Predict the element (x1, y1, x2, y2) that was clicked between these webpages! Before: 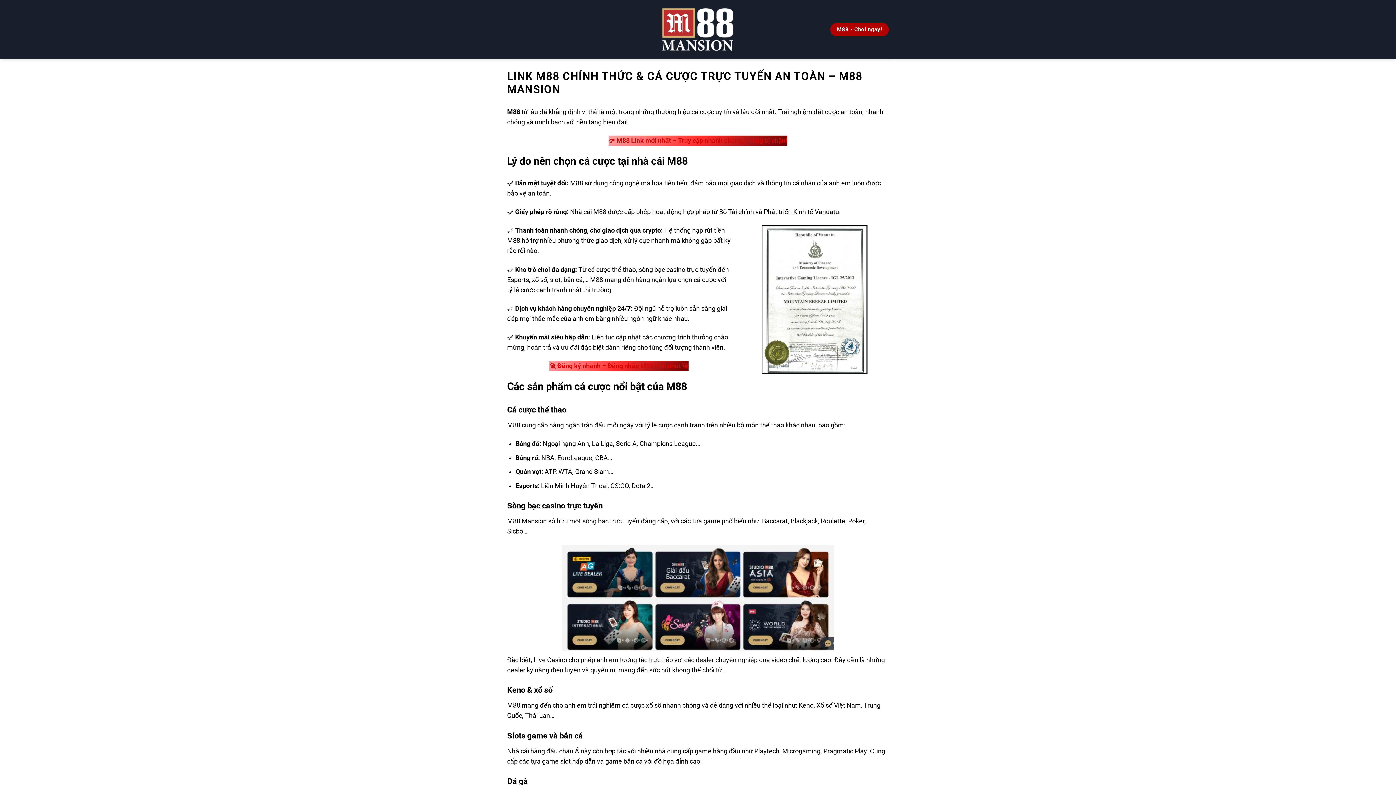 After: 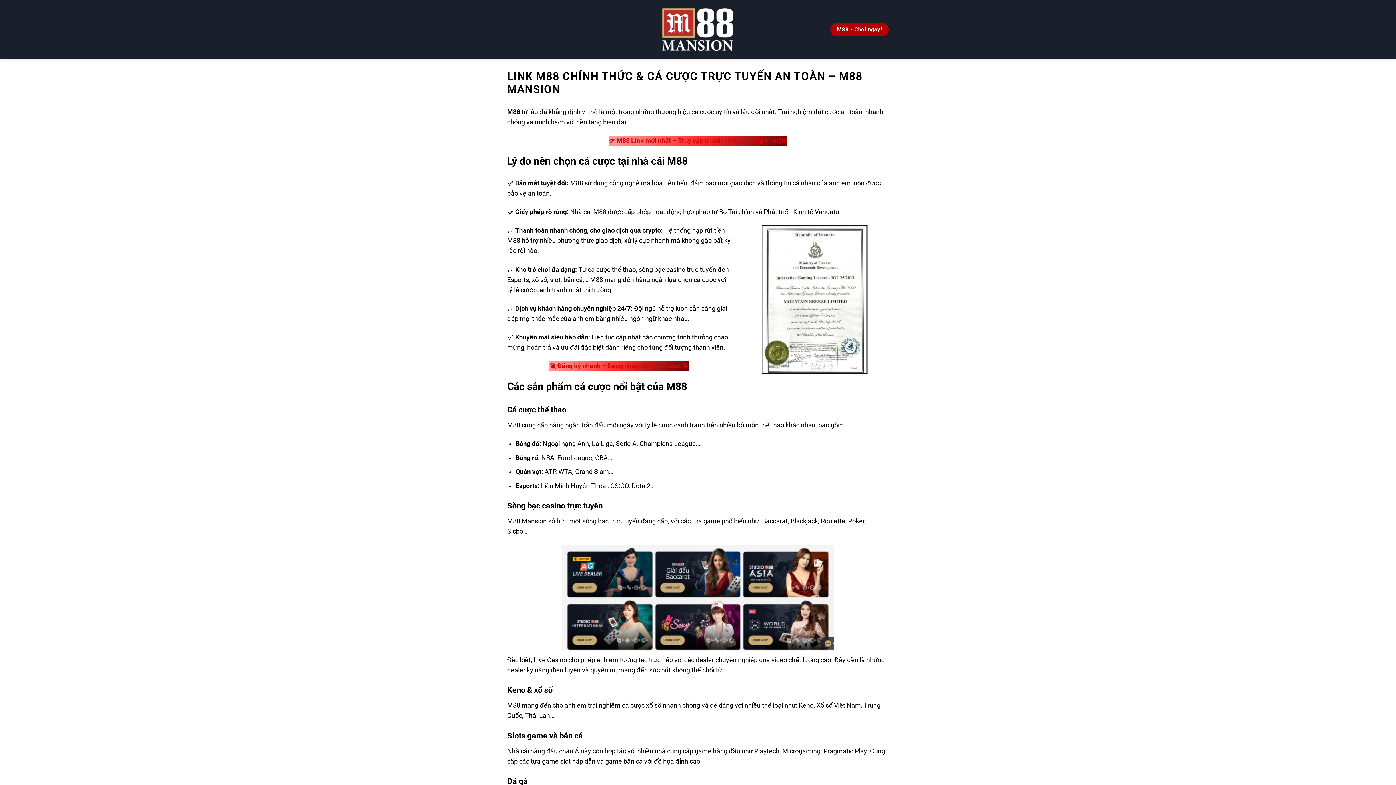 Action: bbox: (661, 8, 734, 50)